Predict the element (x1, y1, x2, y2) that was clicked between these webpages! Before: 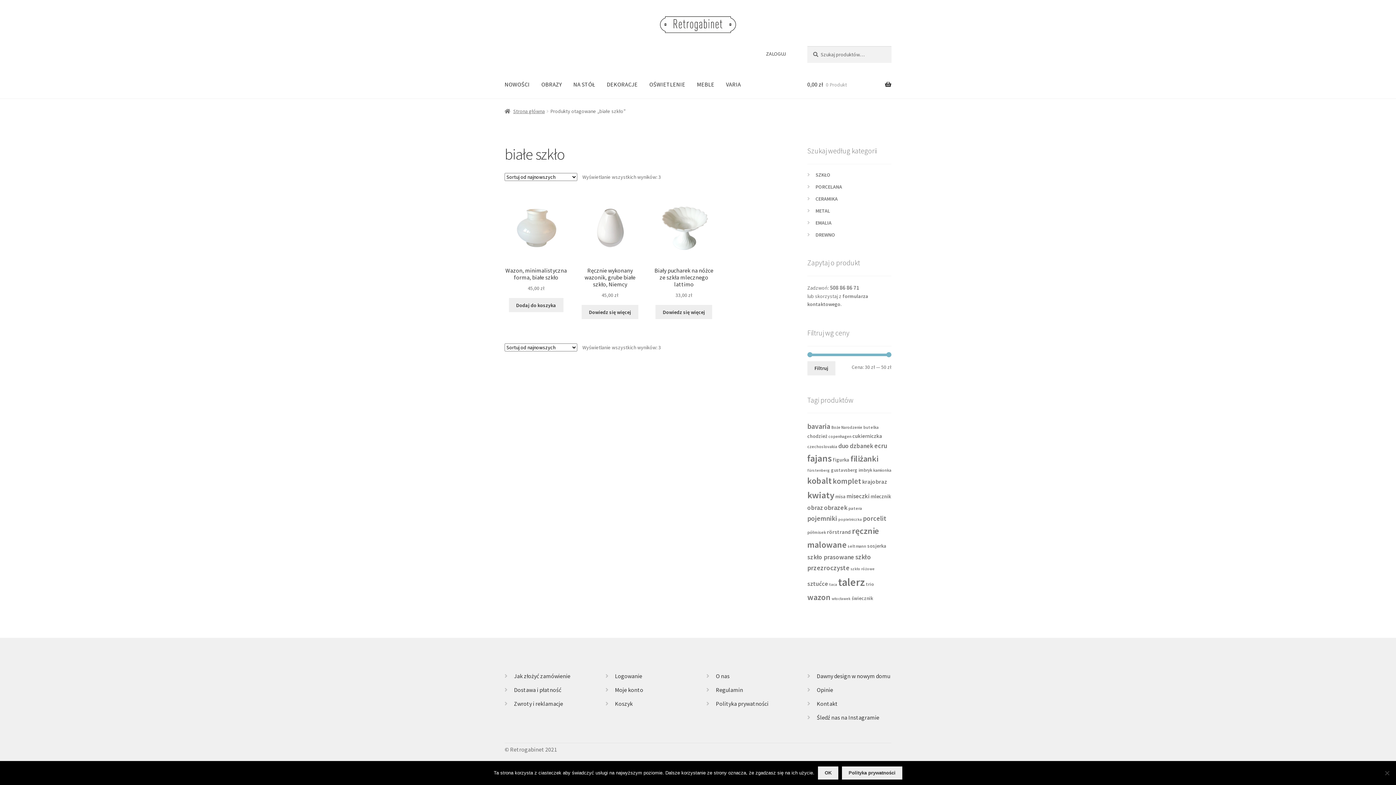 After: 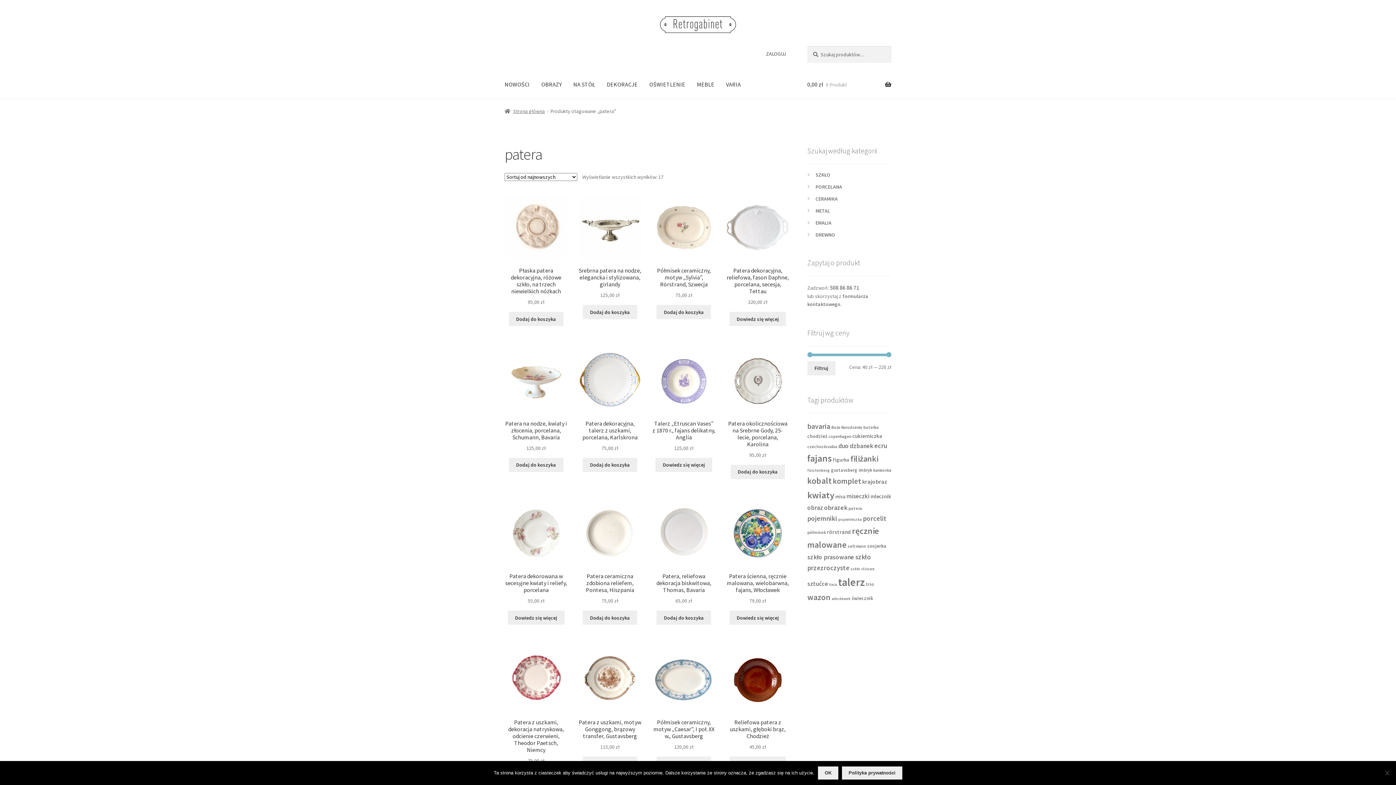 Action: label: patera (17 produktów) bbox: (848, 505, 862, 511)